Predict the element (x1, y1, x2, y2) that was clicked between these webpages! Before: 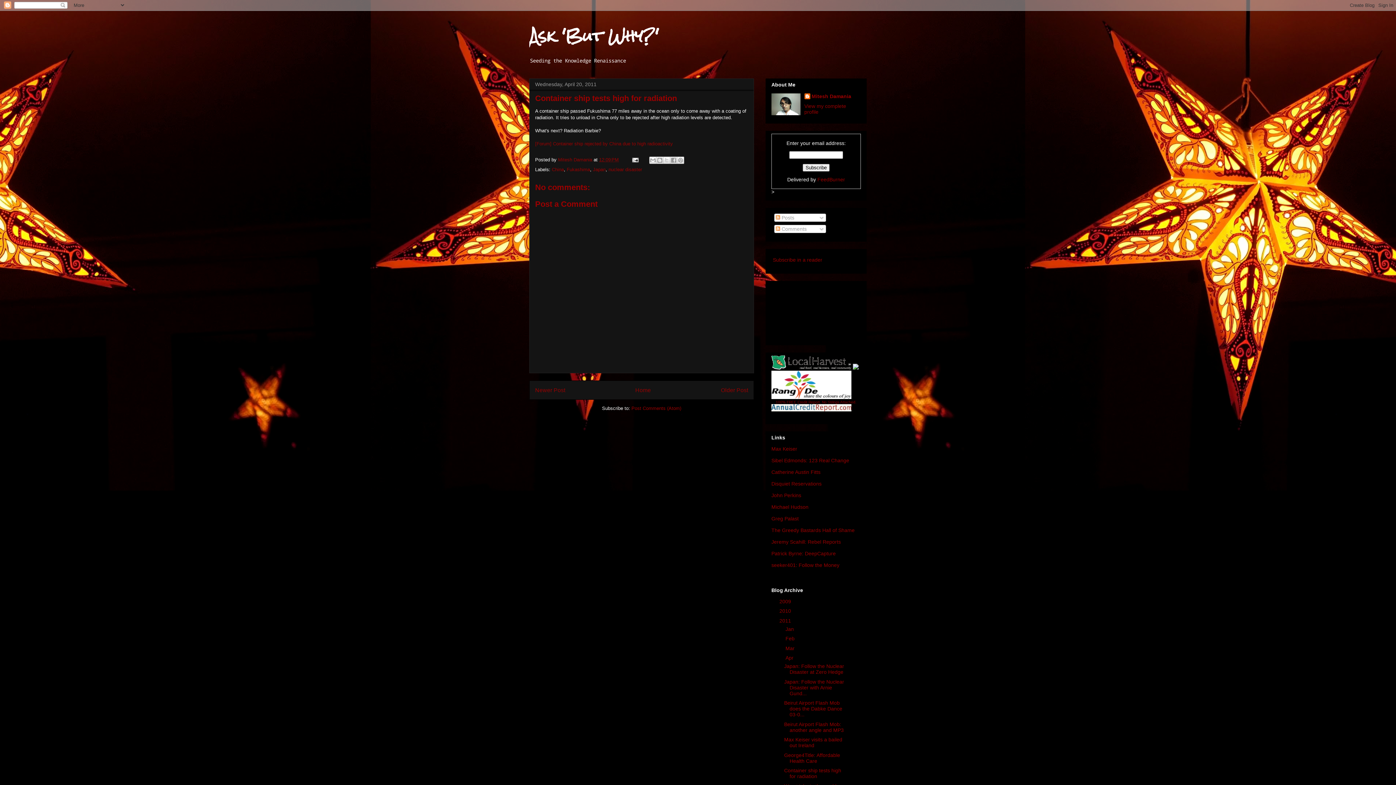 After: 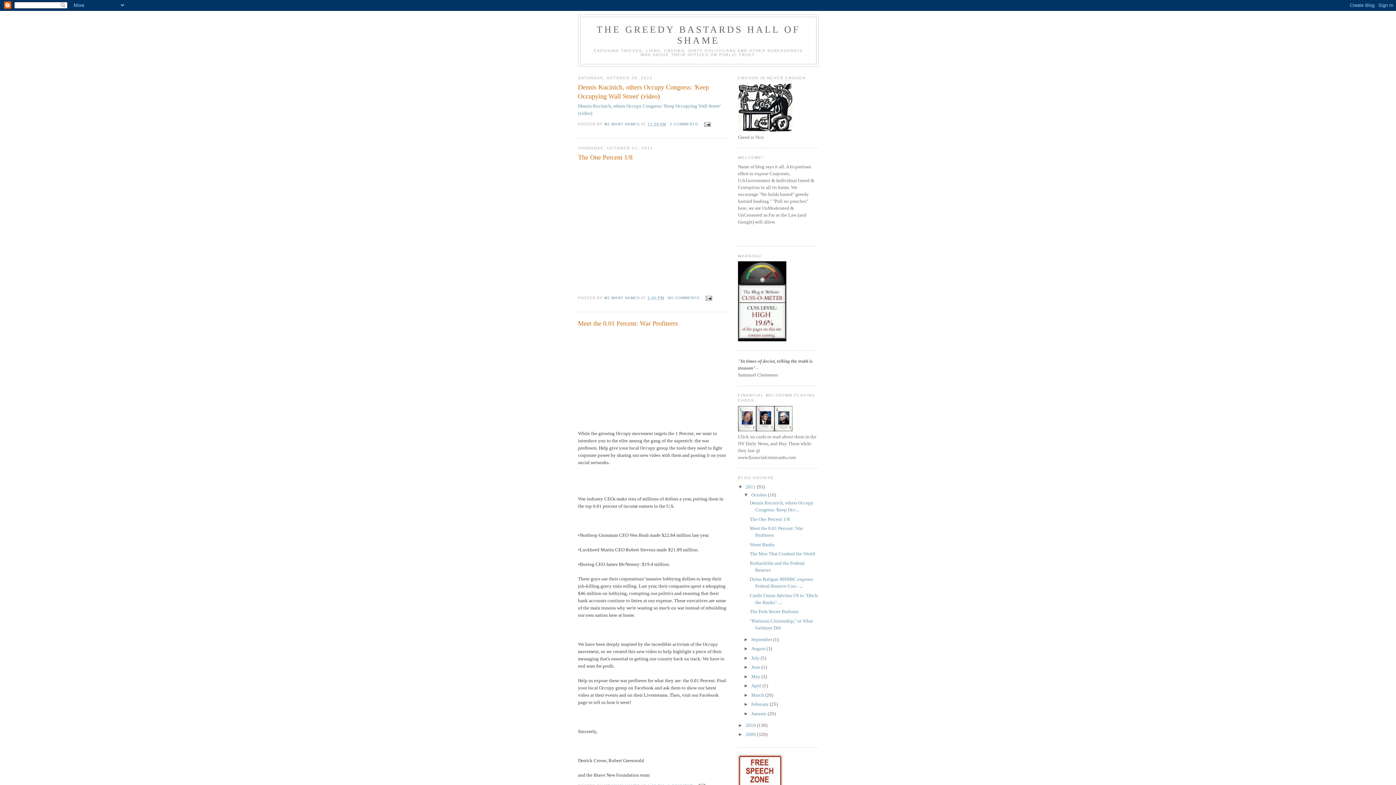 Action: bbox: (771, 527, 854, 533) label: The Greedy Bastards Hall of Shame